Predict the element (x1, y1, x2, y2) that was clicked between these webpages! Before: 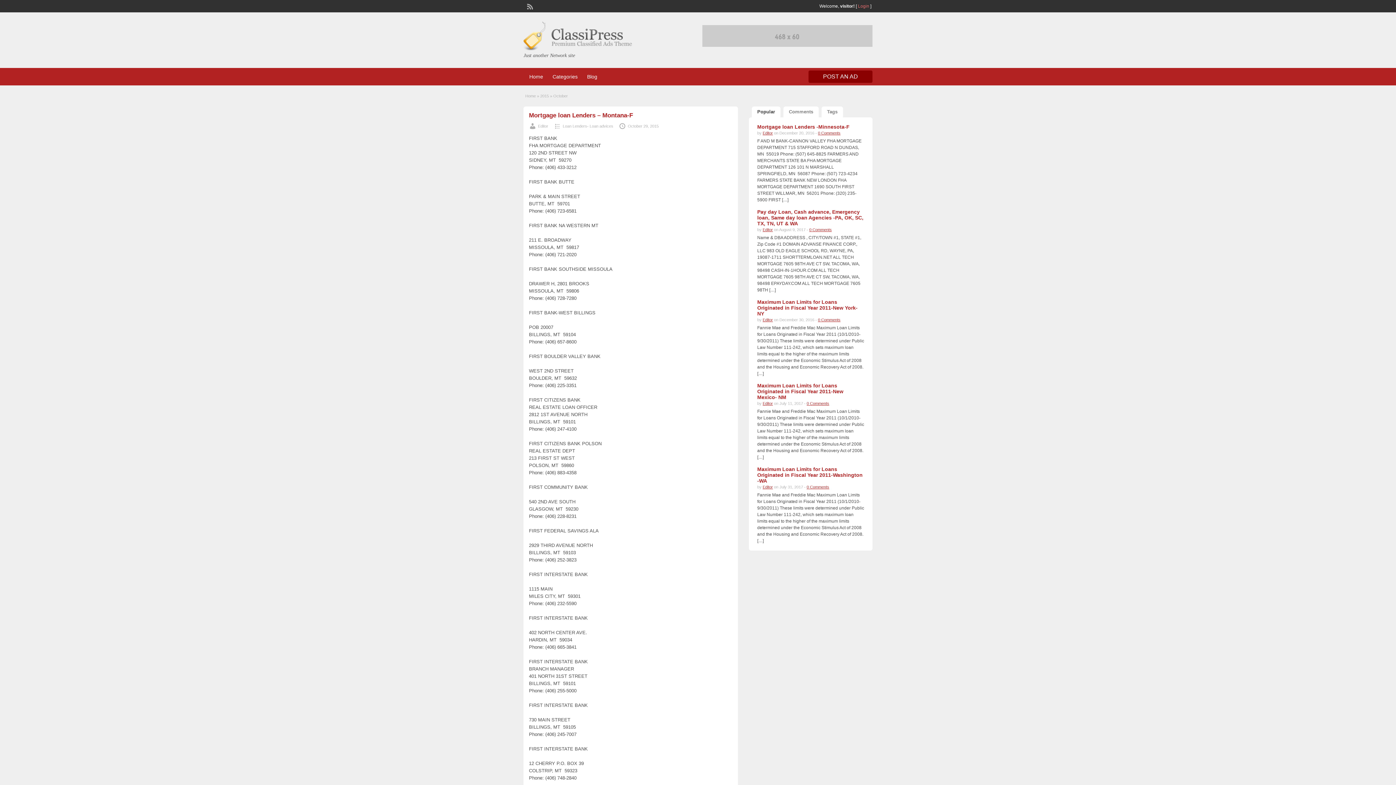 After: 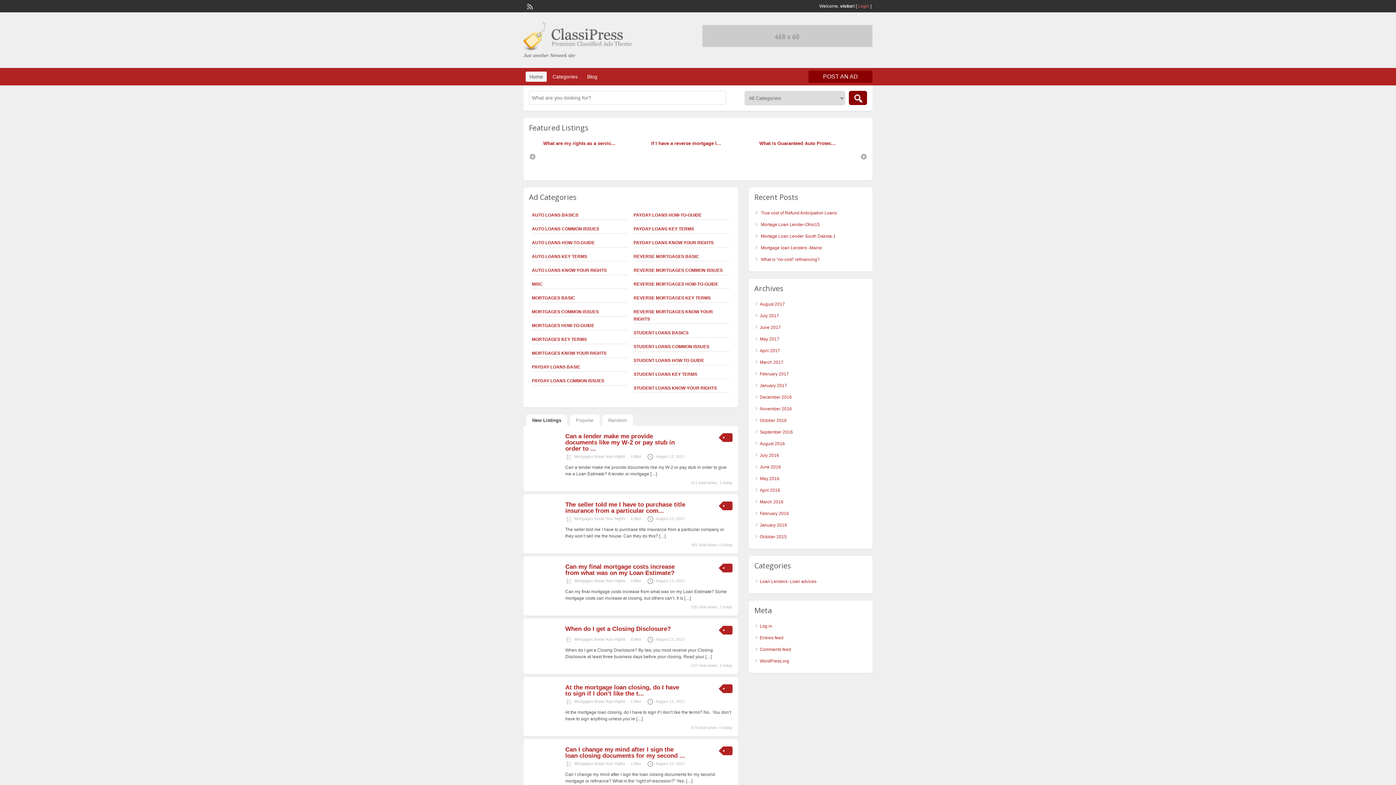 Action: label: Home bbox: (525, 93, 536, 98)